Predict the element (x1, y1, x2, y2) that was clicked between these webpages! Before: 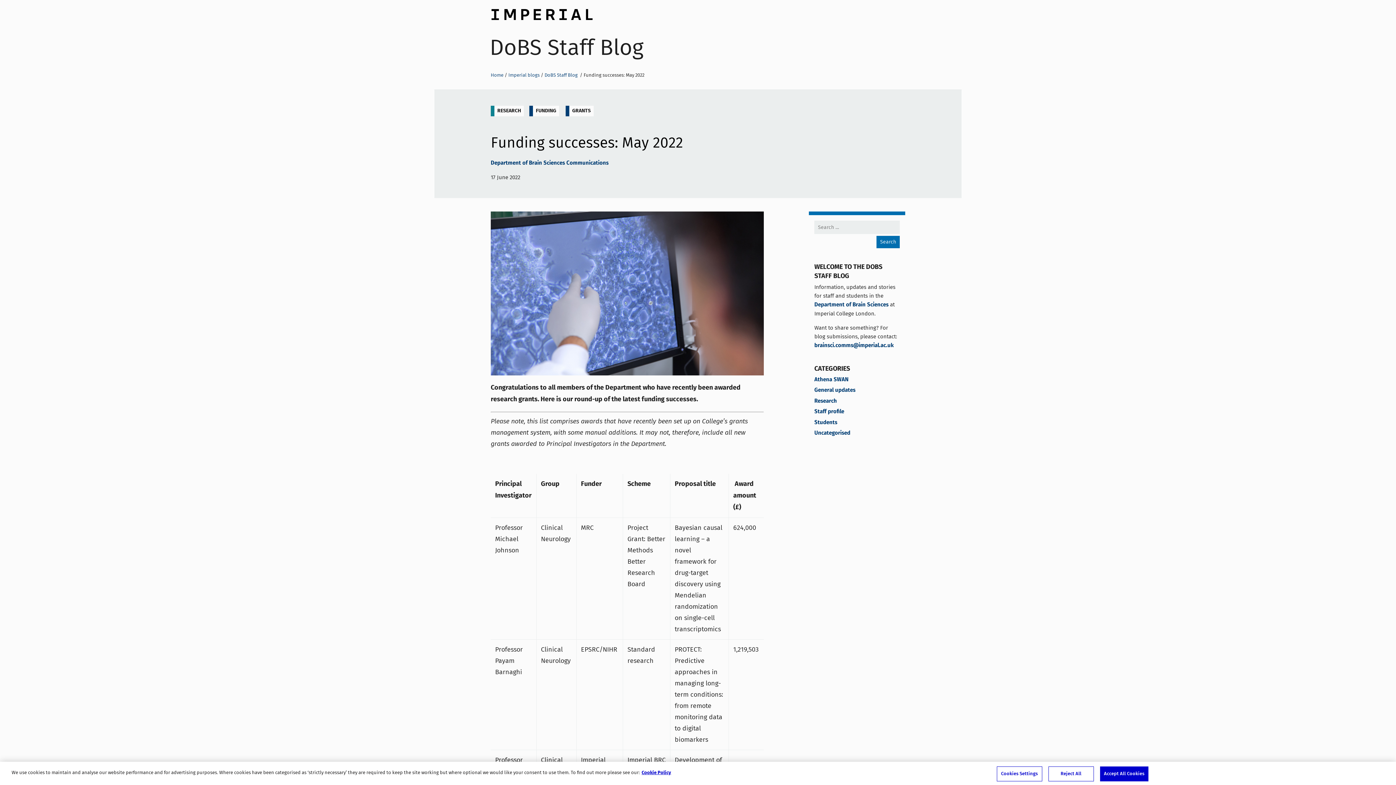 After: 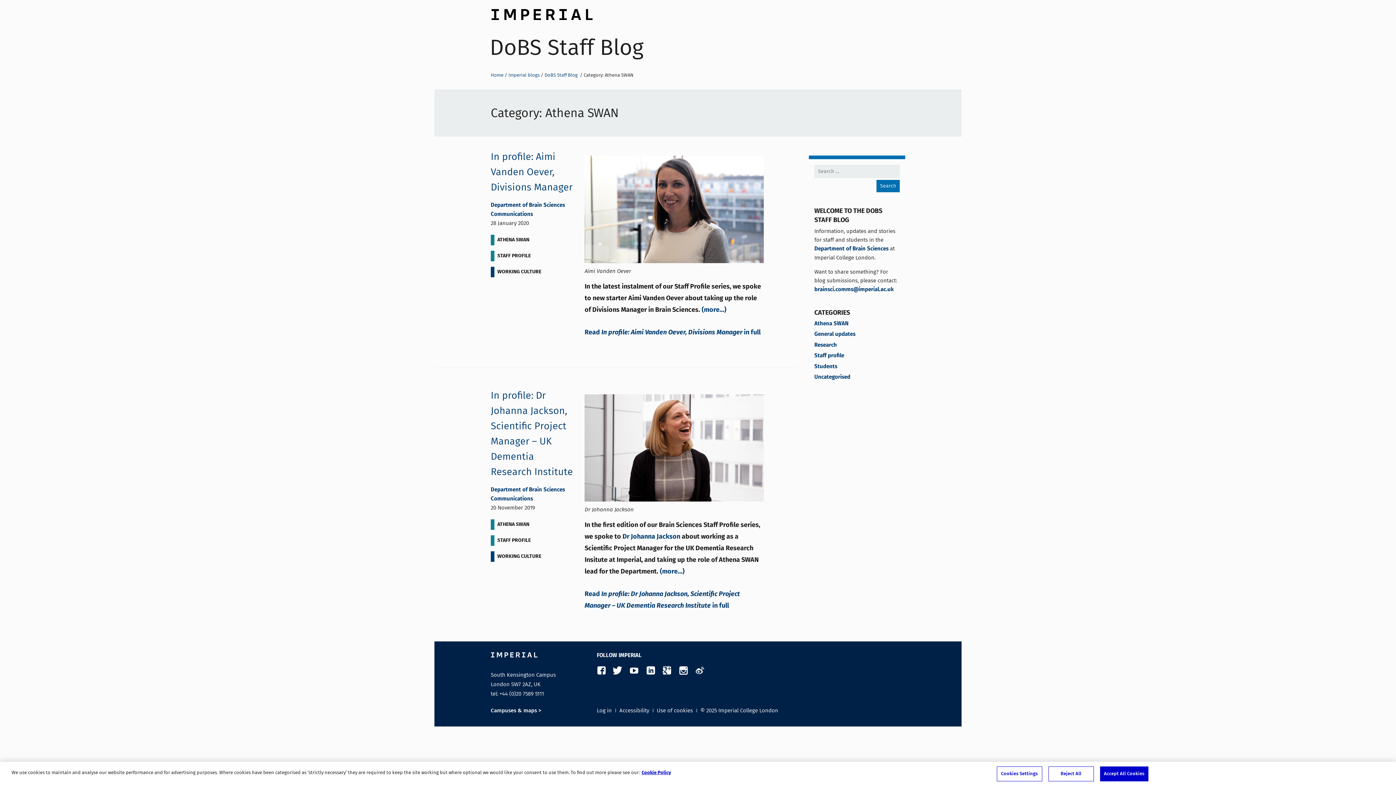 Action: label: Athena SWAN bbox: (814, 375, 848, 384)